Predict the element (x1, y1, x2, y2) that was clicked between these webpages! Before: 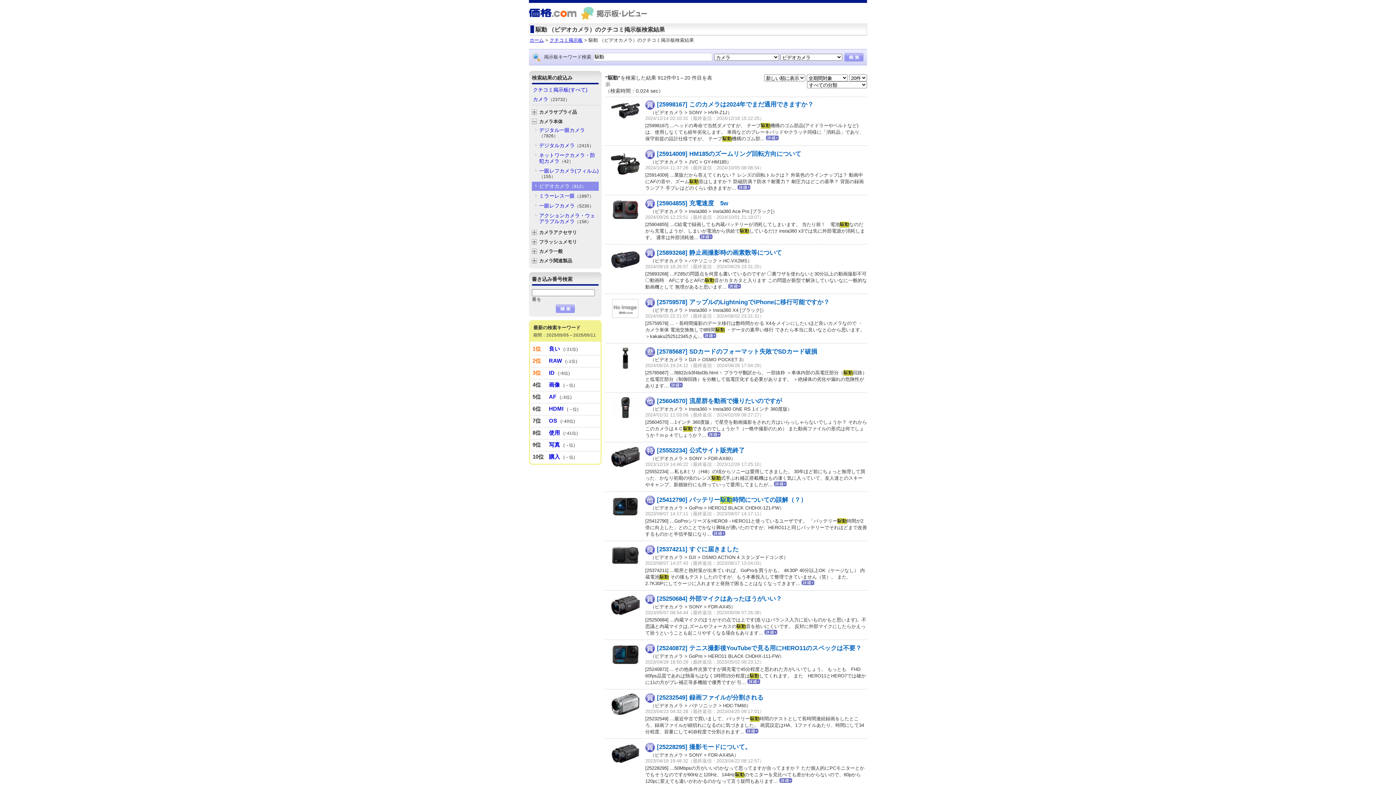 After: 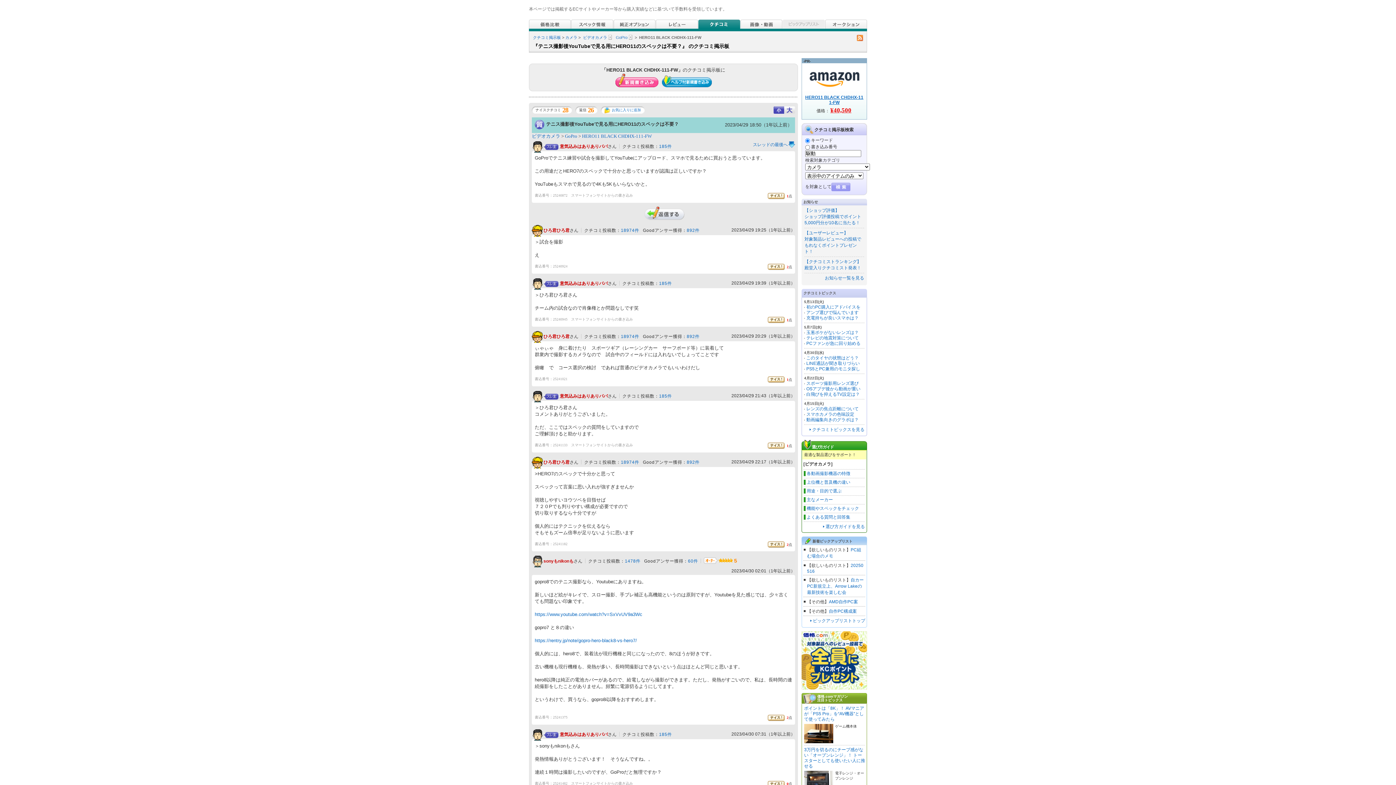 Action: bbox: (657, 645, 861, 651) label: [25240872] テニス撮影後YouTubeで見る用にHERO11のスペックは不要？